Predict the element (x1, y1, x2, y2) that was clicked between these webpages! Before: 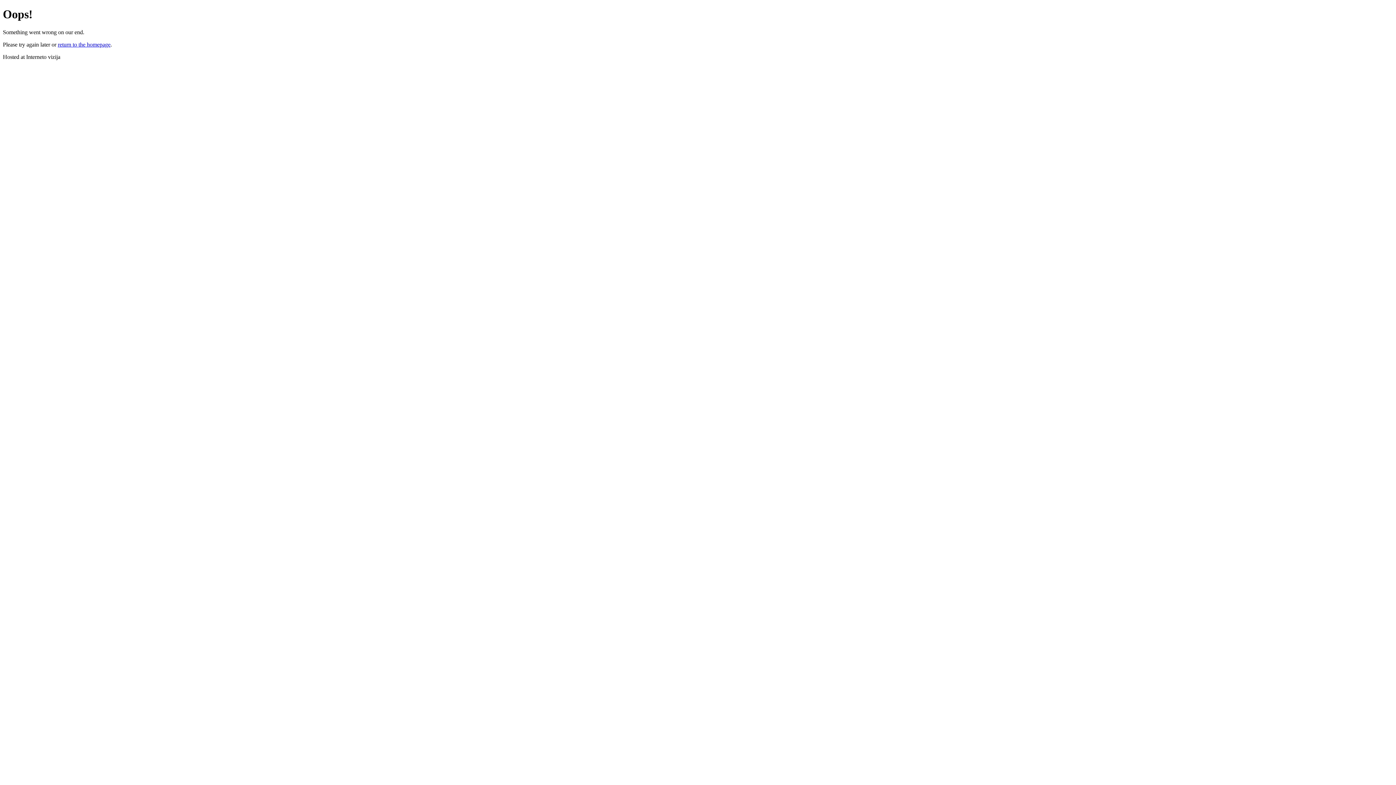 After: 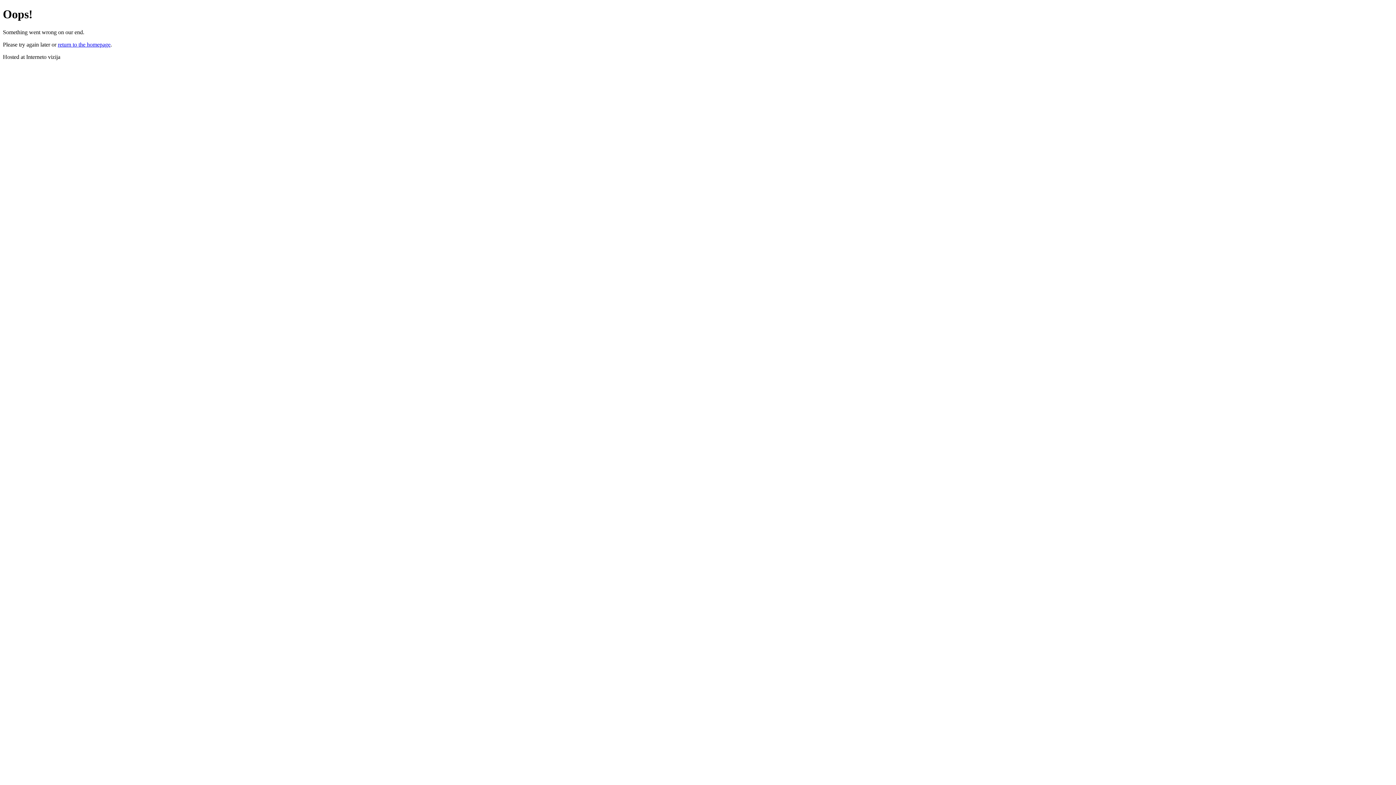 Action: label: return to the homepage bbox: (57, 41, 110, 47)